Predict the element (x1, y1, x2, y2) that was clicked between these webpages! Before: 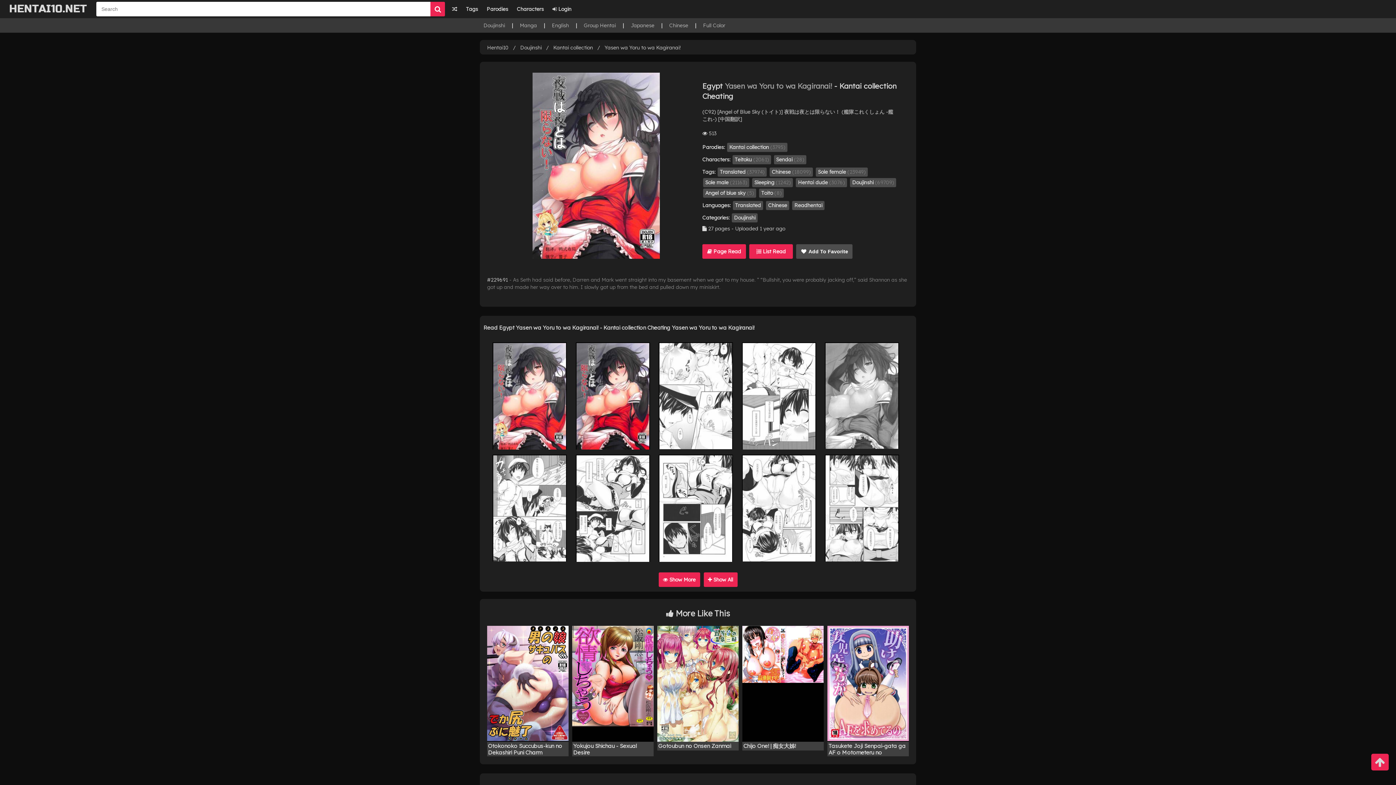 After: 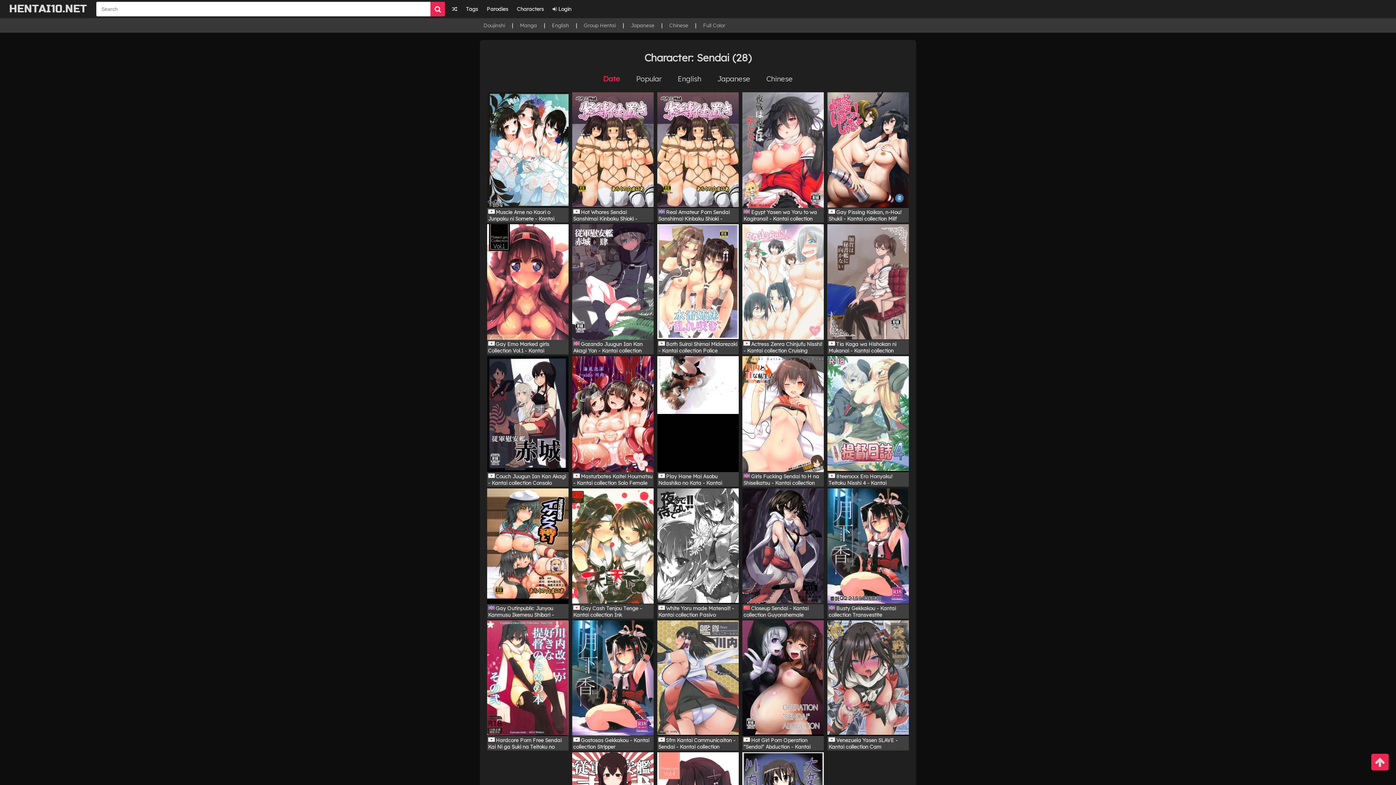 Action: bbox: (774, 155, 806, 164) label: Sendai (28)